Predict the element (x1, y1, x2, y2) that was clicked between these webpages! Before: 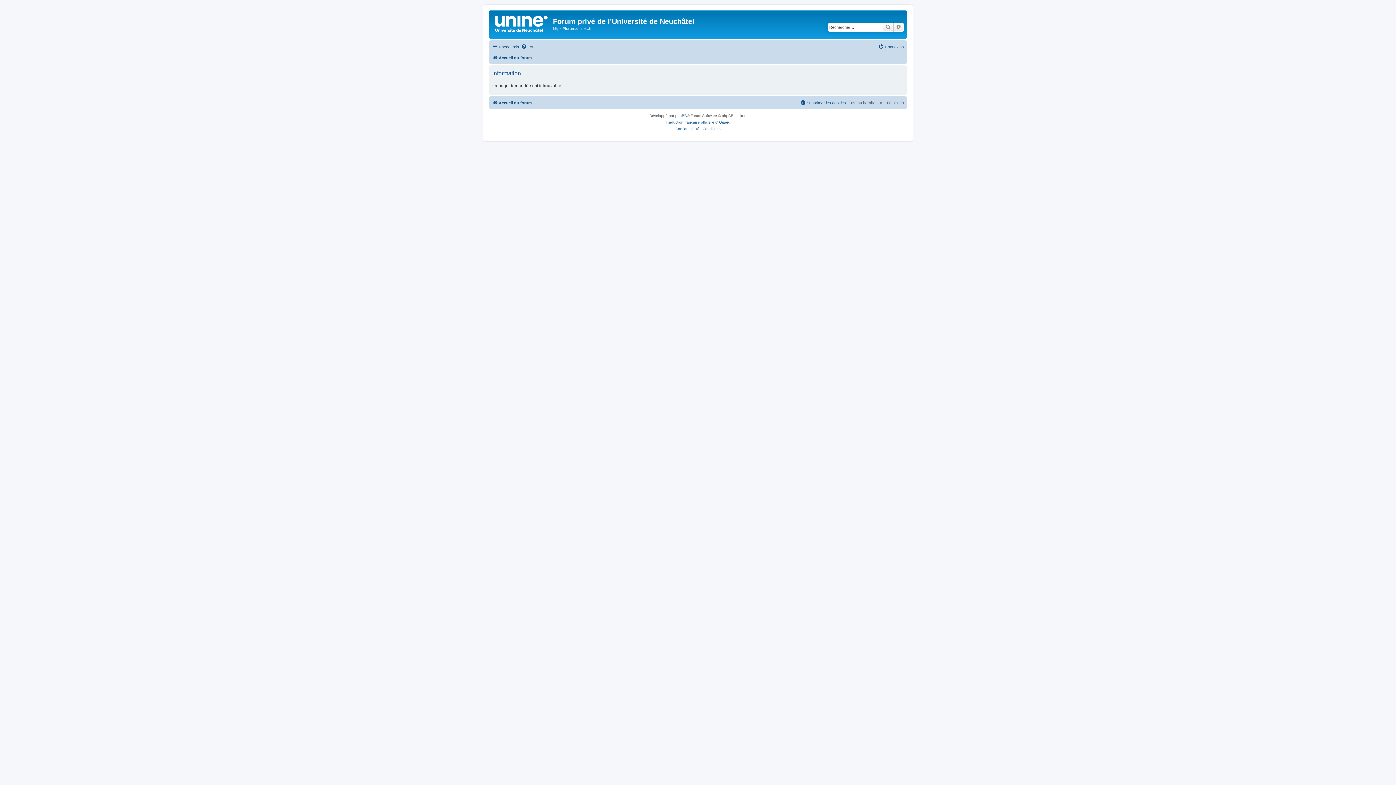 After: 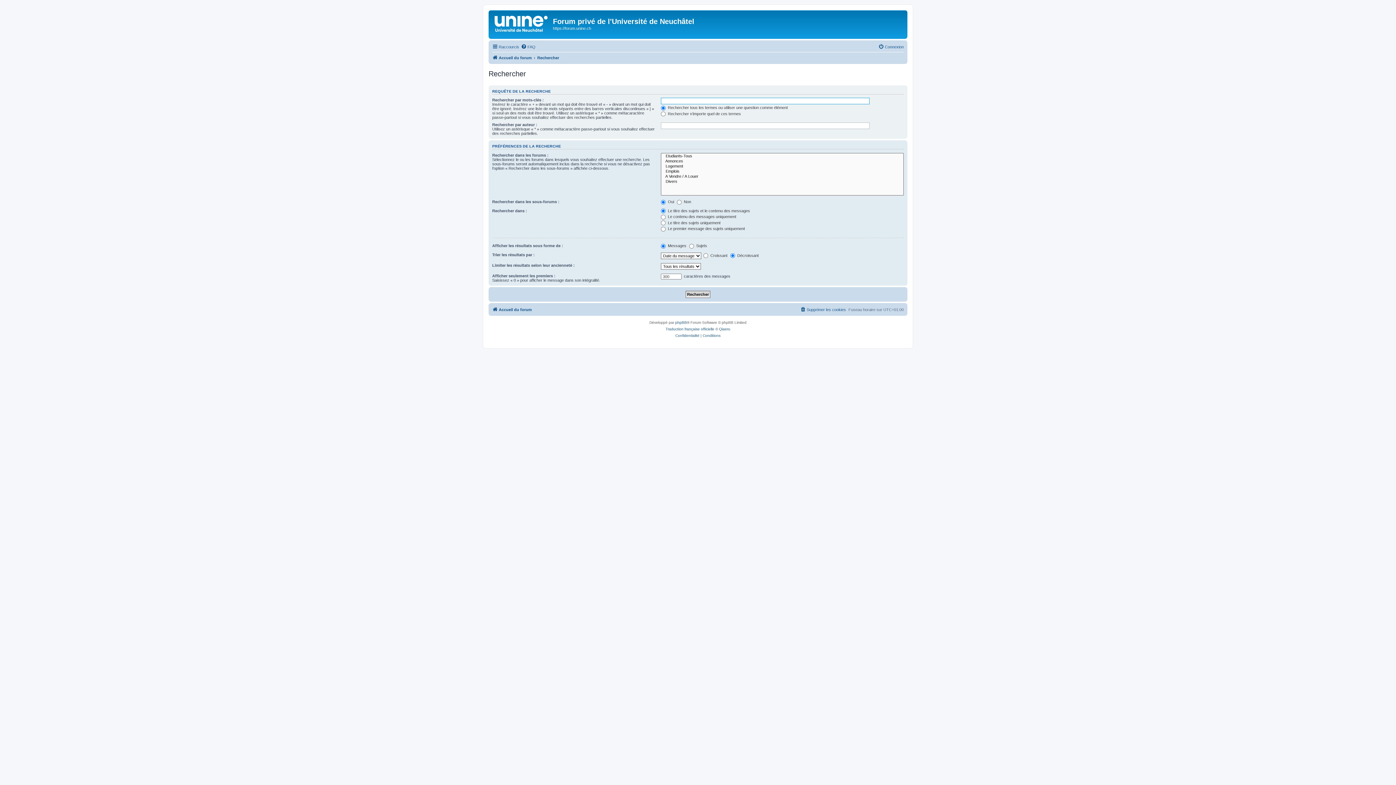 Action: label: Rechercher bbox: (882, 22, 893, 31)